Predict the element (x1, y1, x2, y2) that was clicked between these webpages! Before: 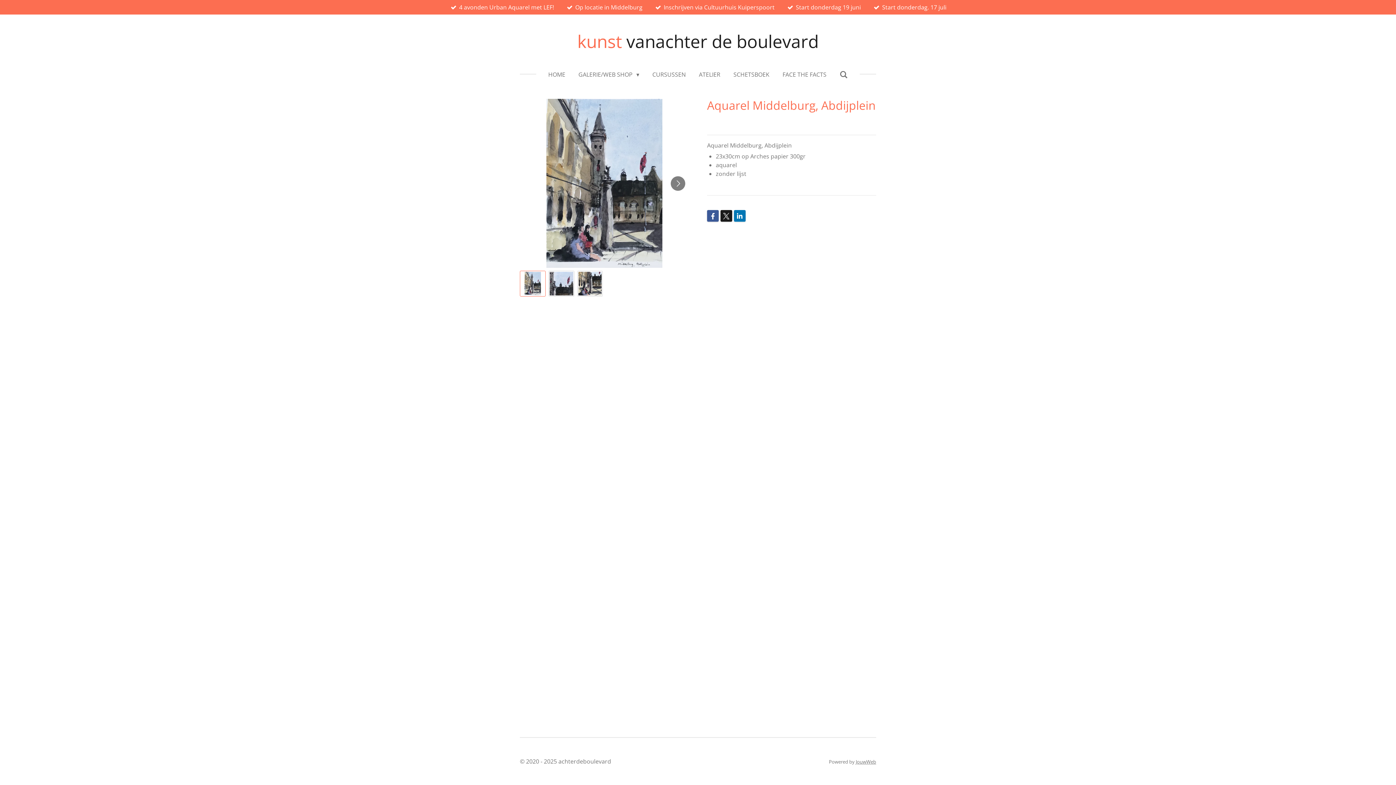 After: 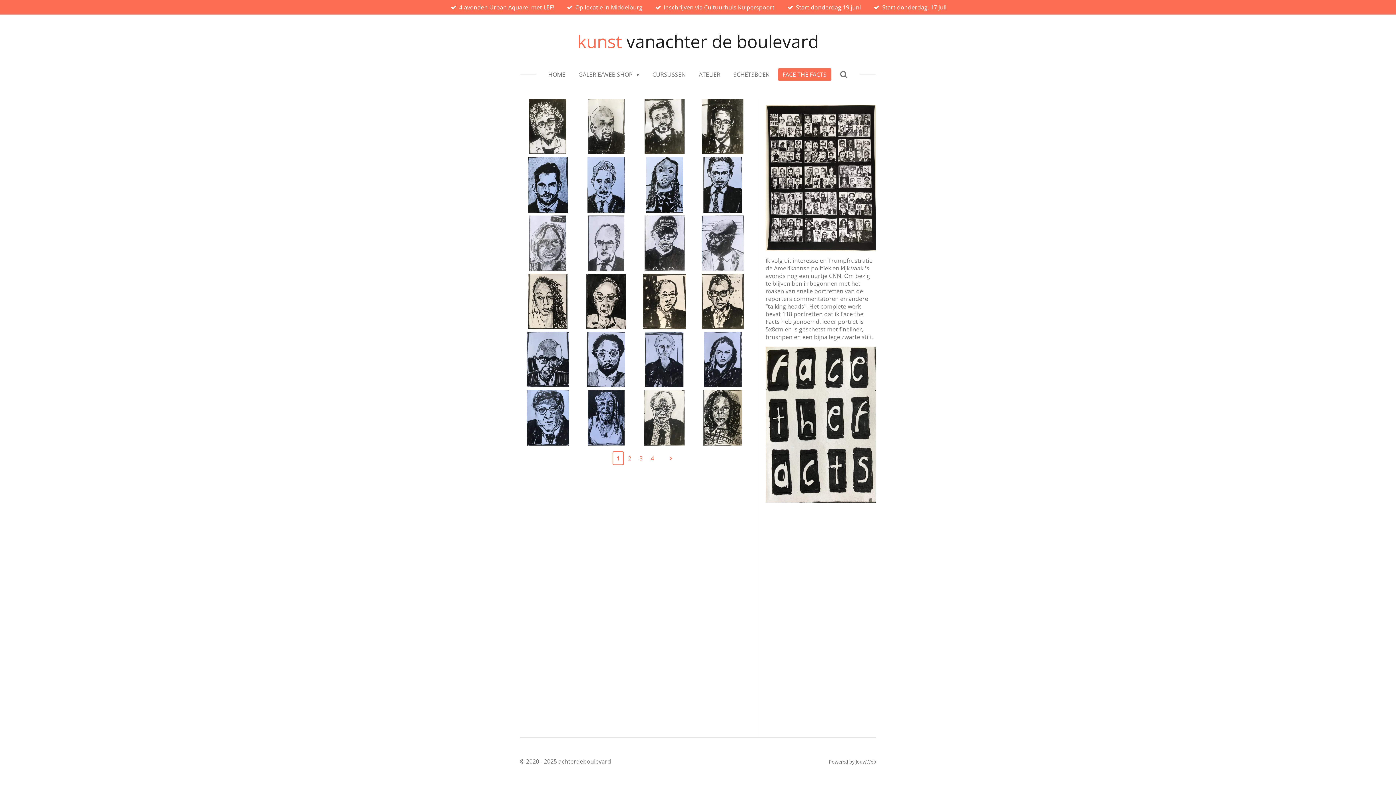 Action: label: FACE THE FACTS bbox: (778, 68, 831, 80)